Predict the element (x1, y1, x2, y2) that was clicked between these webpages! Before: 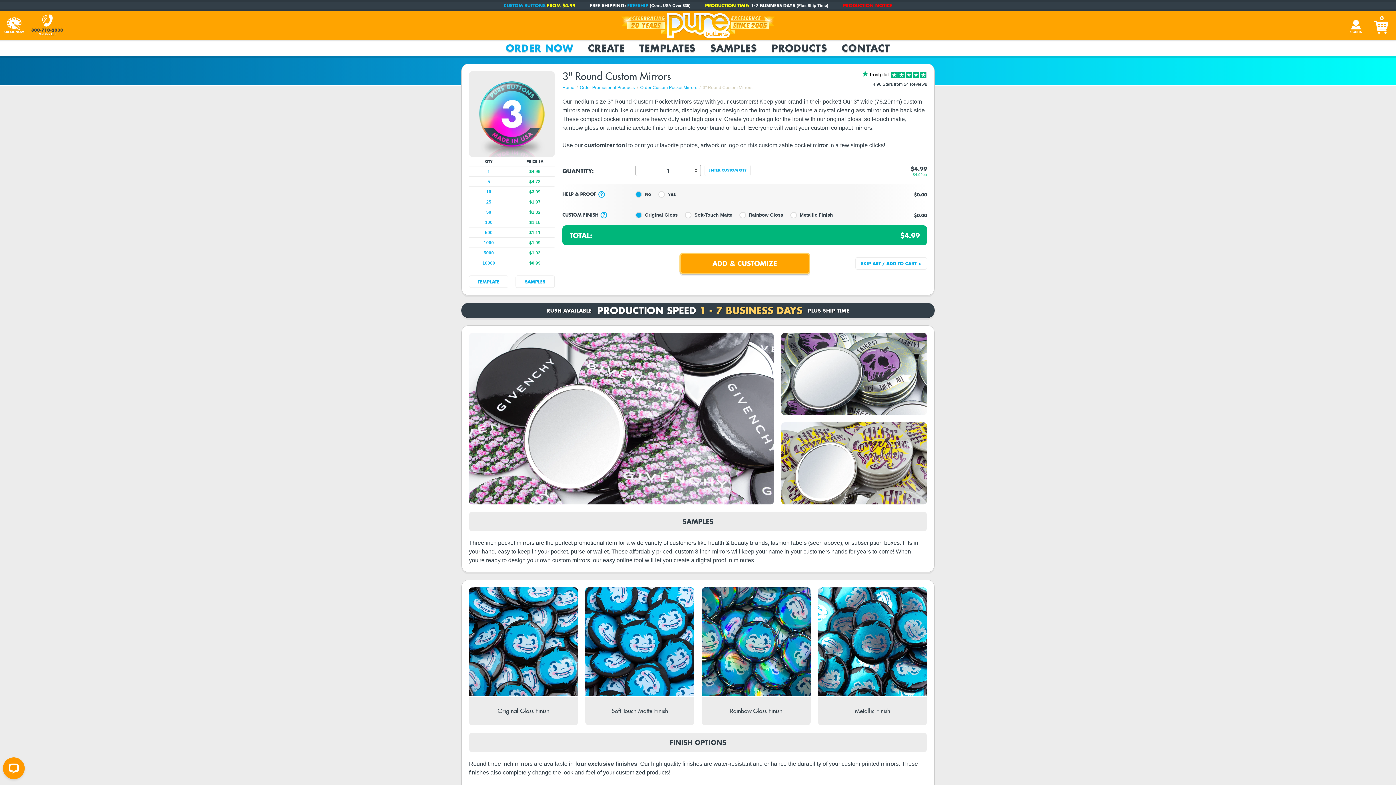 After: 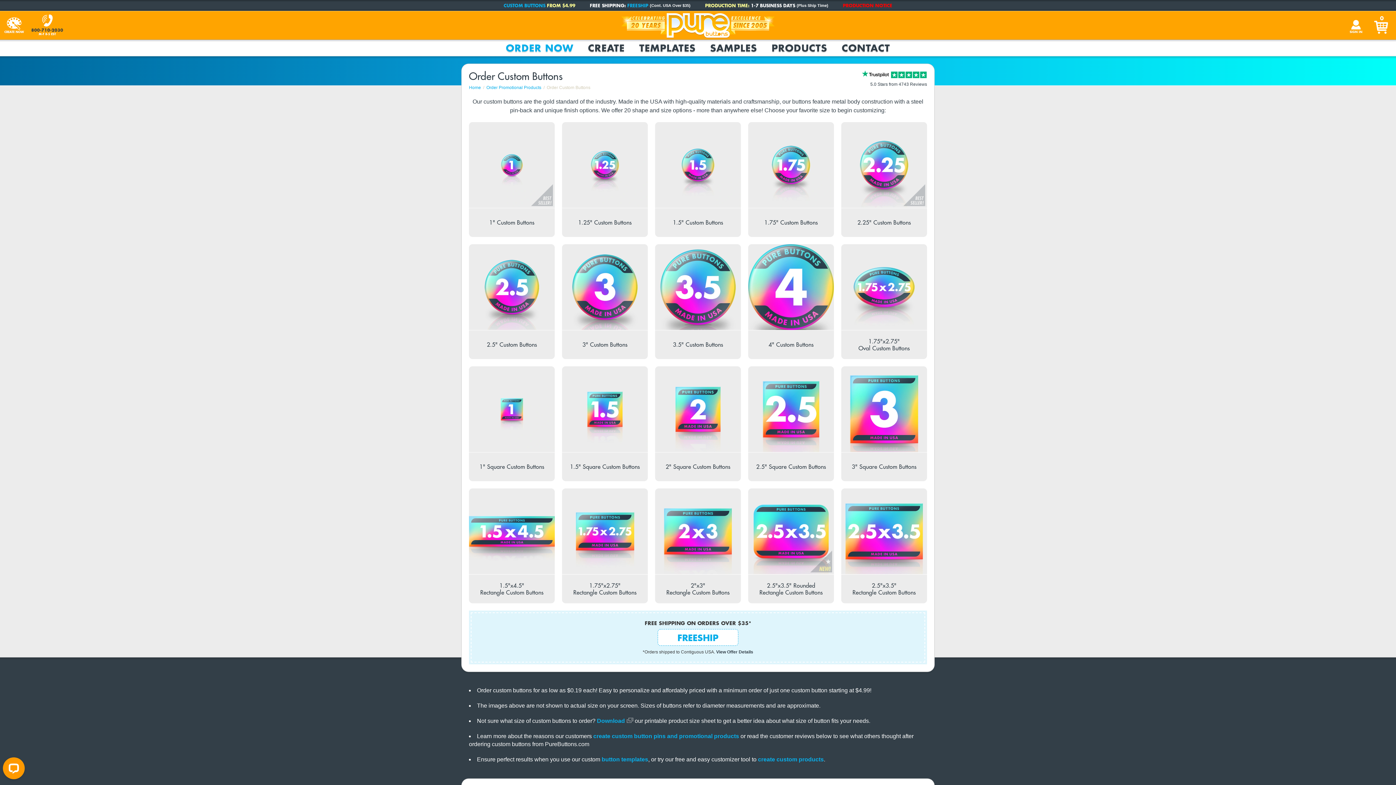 Action: bbox: (503, 0, 545, 10) label: CUSTOM BUTTONS